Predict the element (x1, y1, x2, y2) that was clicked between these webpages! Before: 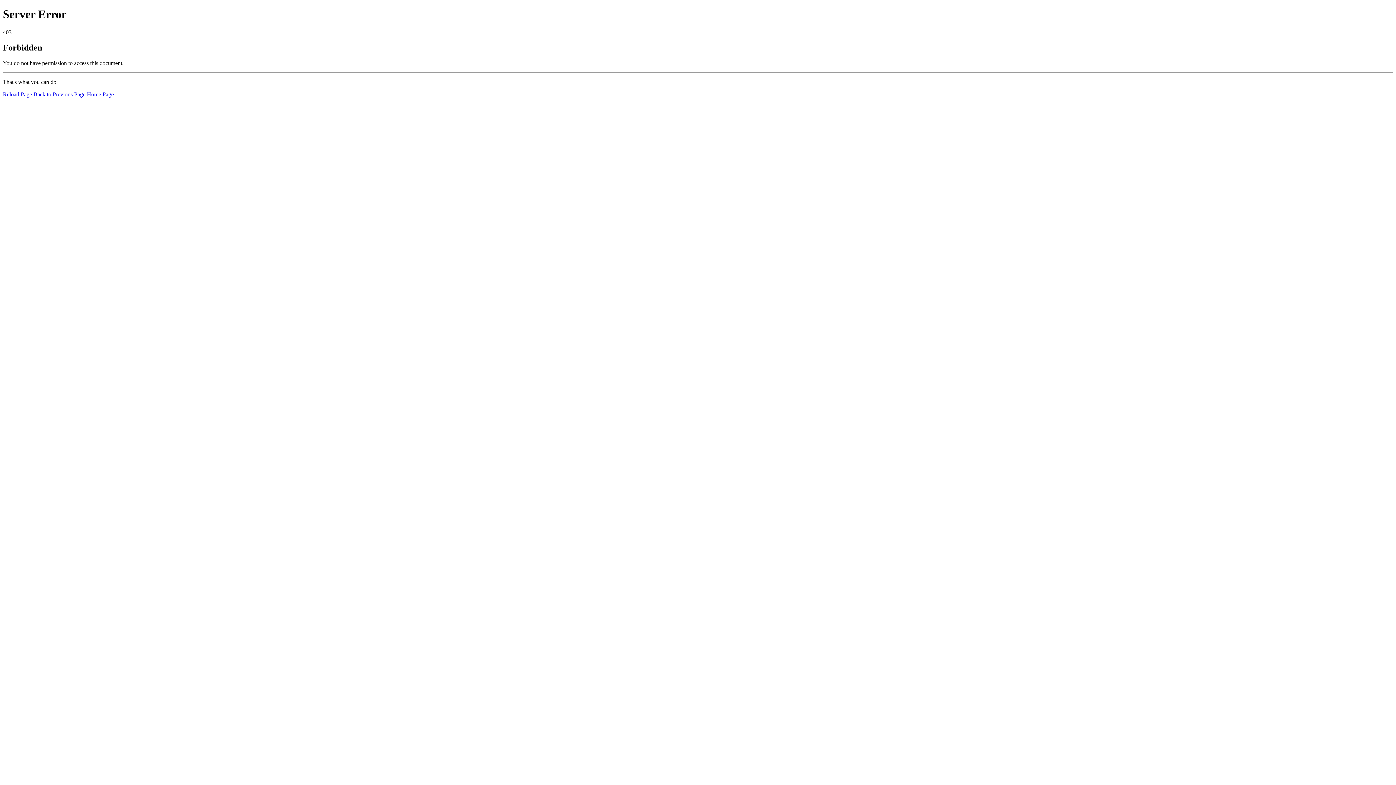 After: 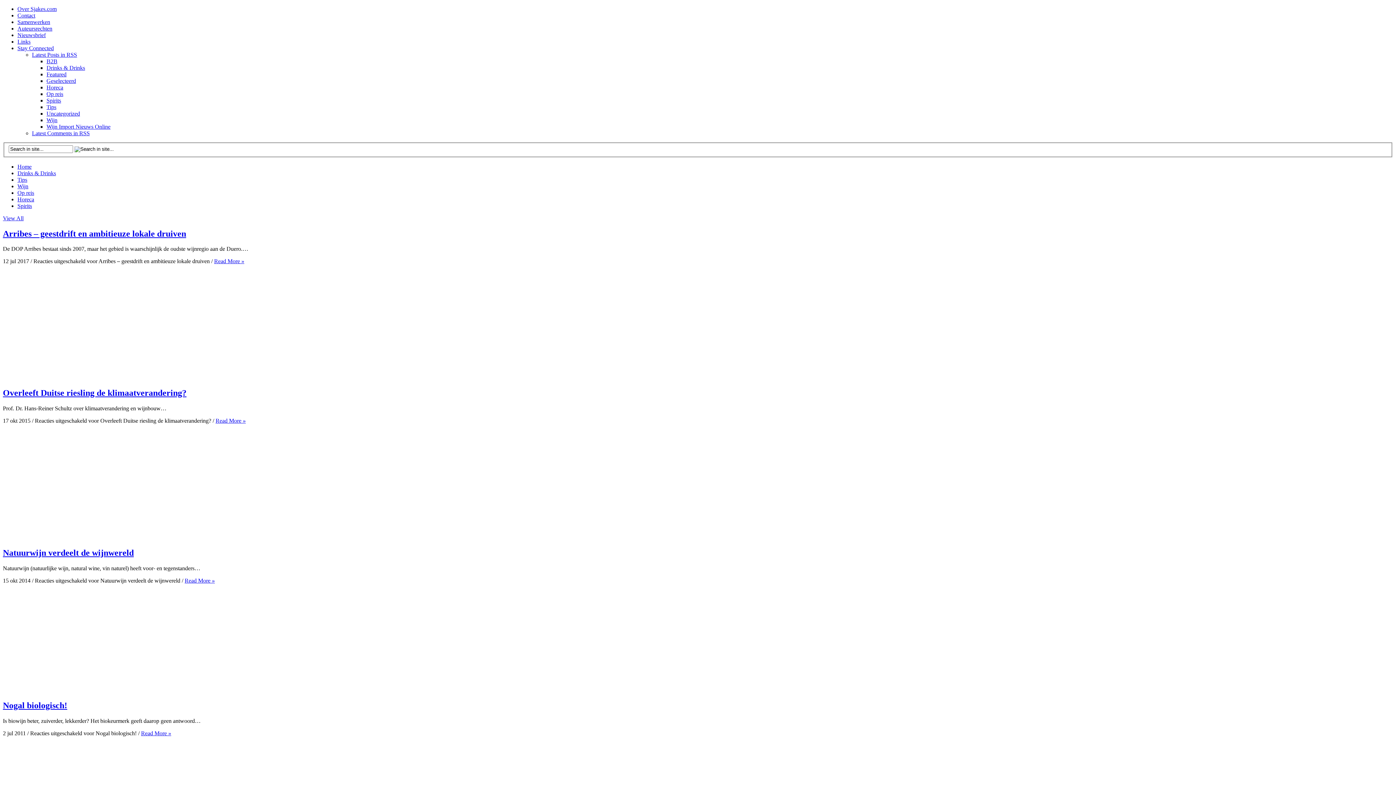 Action: label: Home Page bbox: (86, 91, 113, 97)